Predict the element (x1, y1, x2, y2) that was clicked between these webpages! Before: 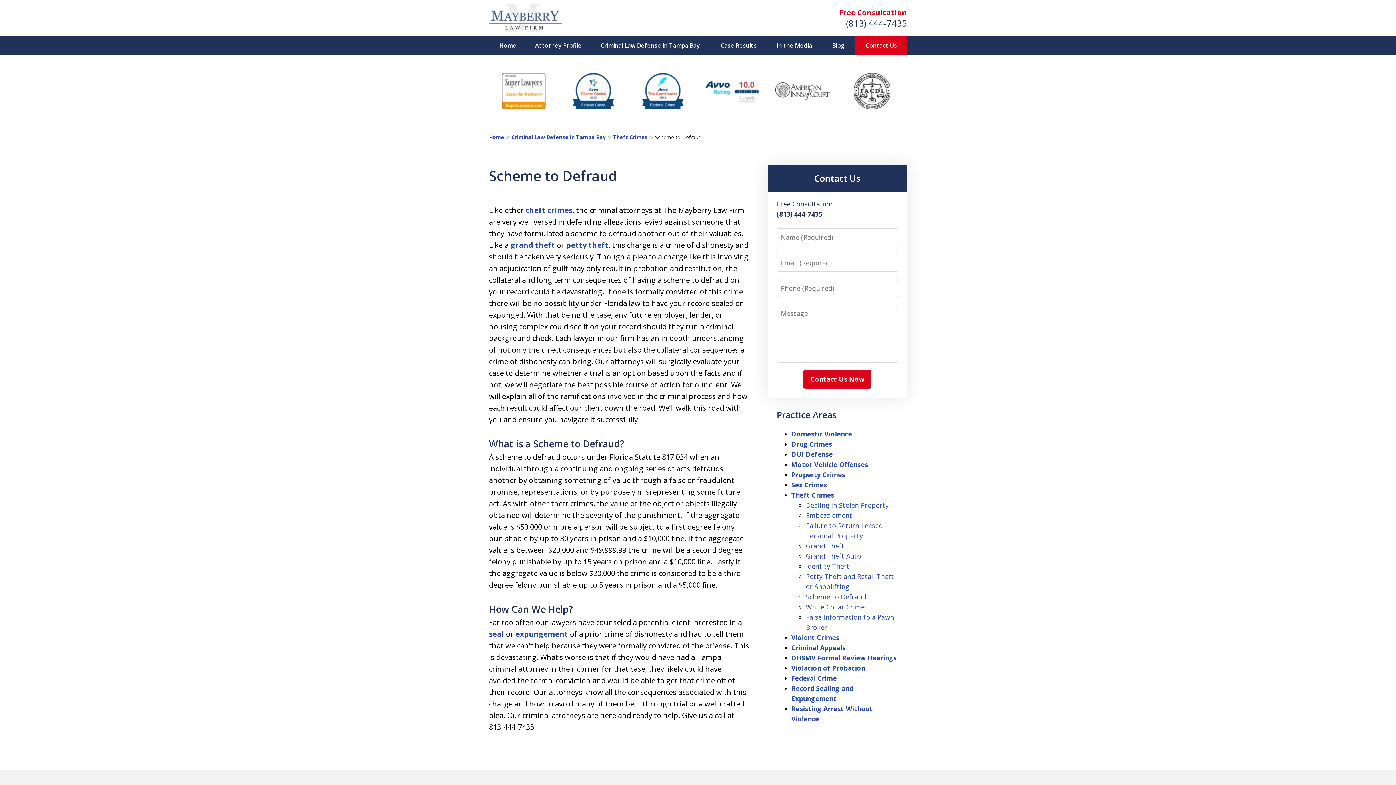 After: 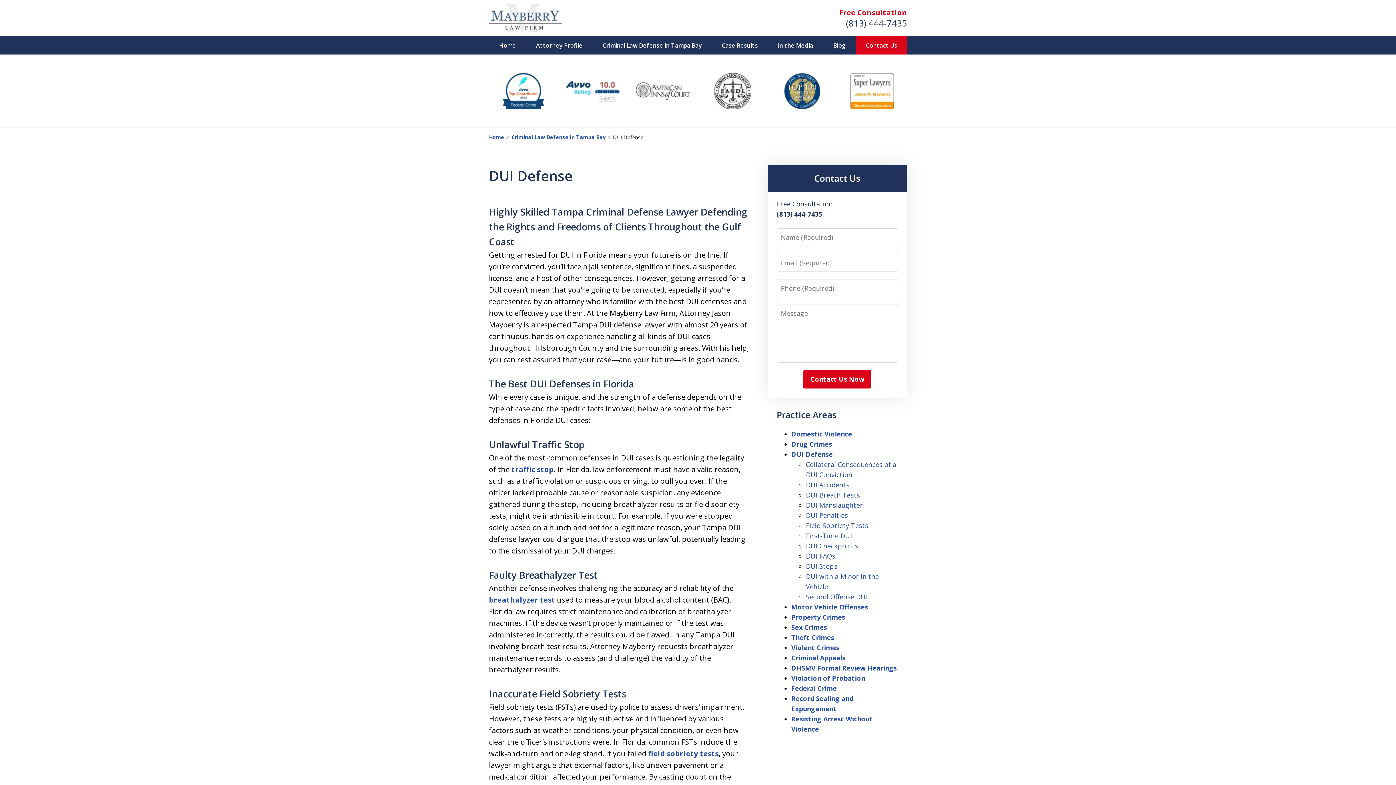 Action: label: DUI Defense bbox: (791, 450, 832, 458)